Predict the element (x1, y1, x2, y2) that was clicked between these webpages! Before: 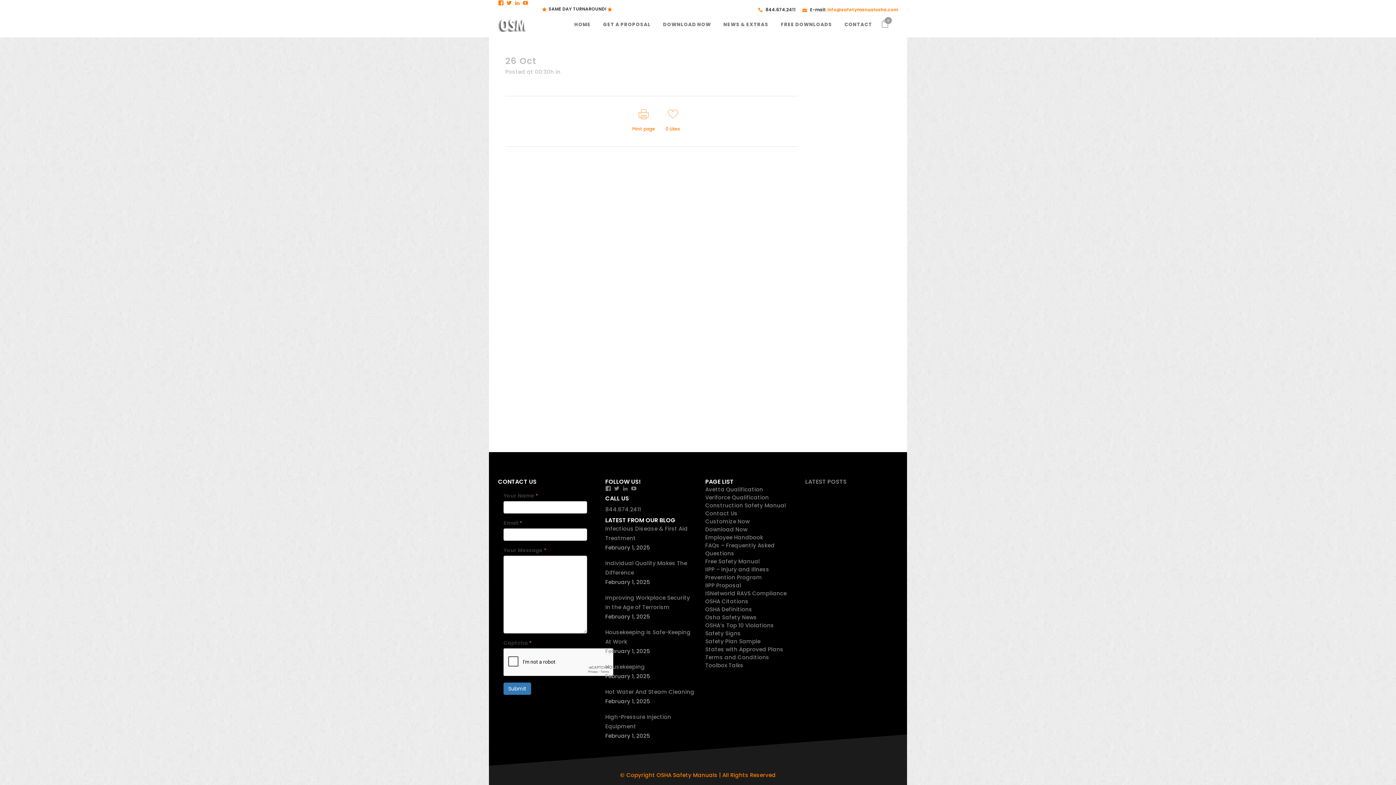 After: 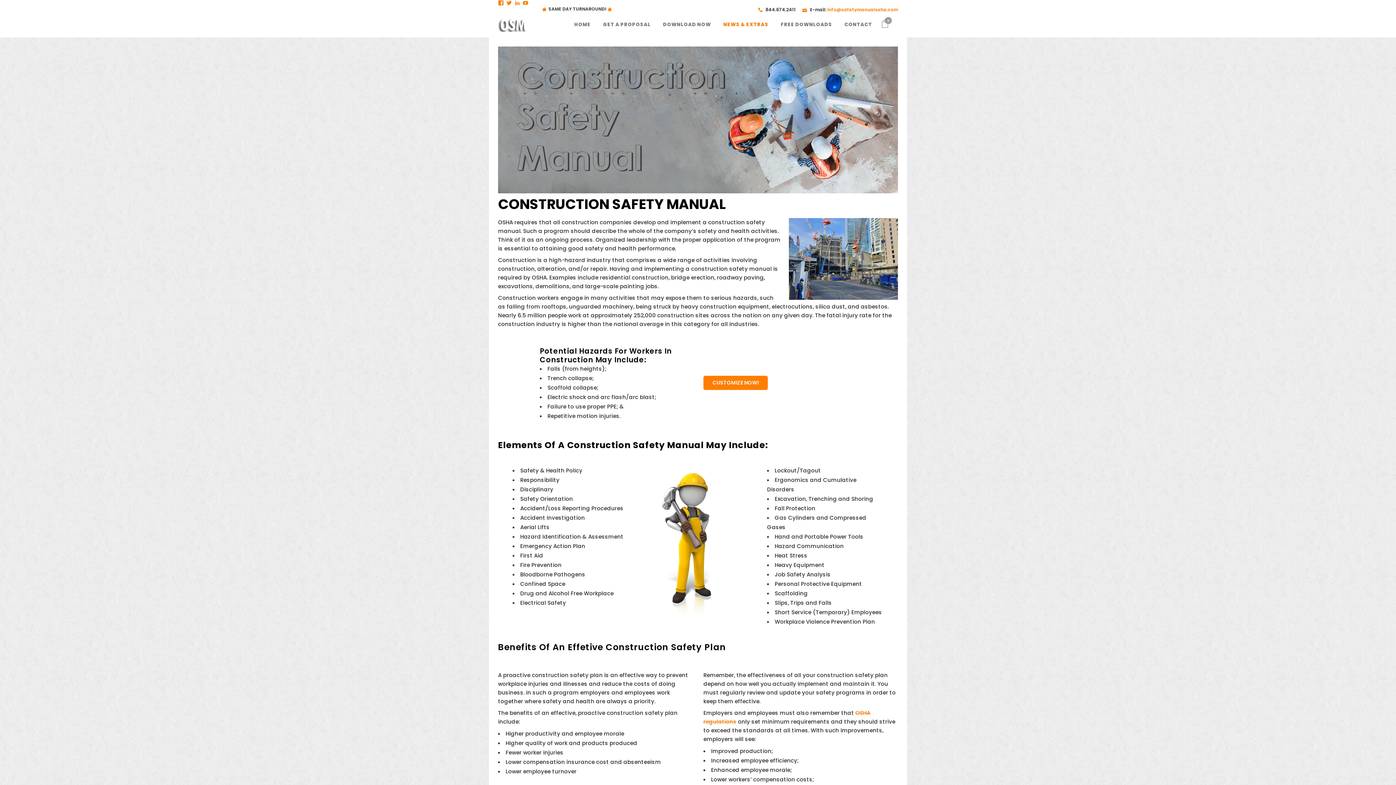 Action: label: Construction Safety Manual bbox: (705, 501, 796, 509)